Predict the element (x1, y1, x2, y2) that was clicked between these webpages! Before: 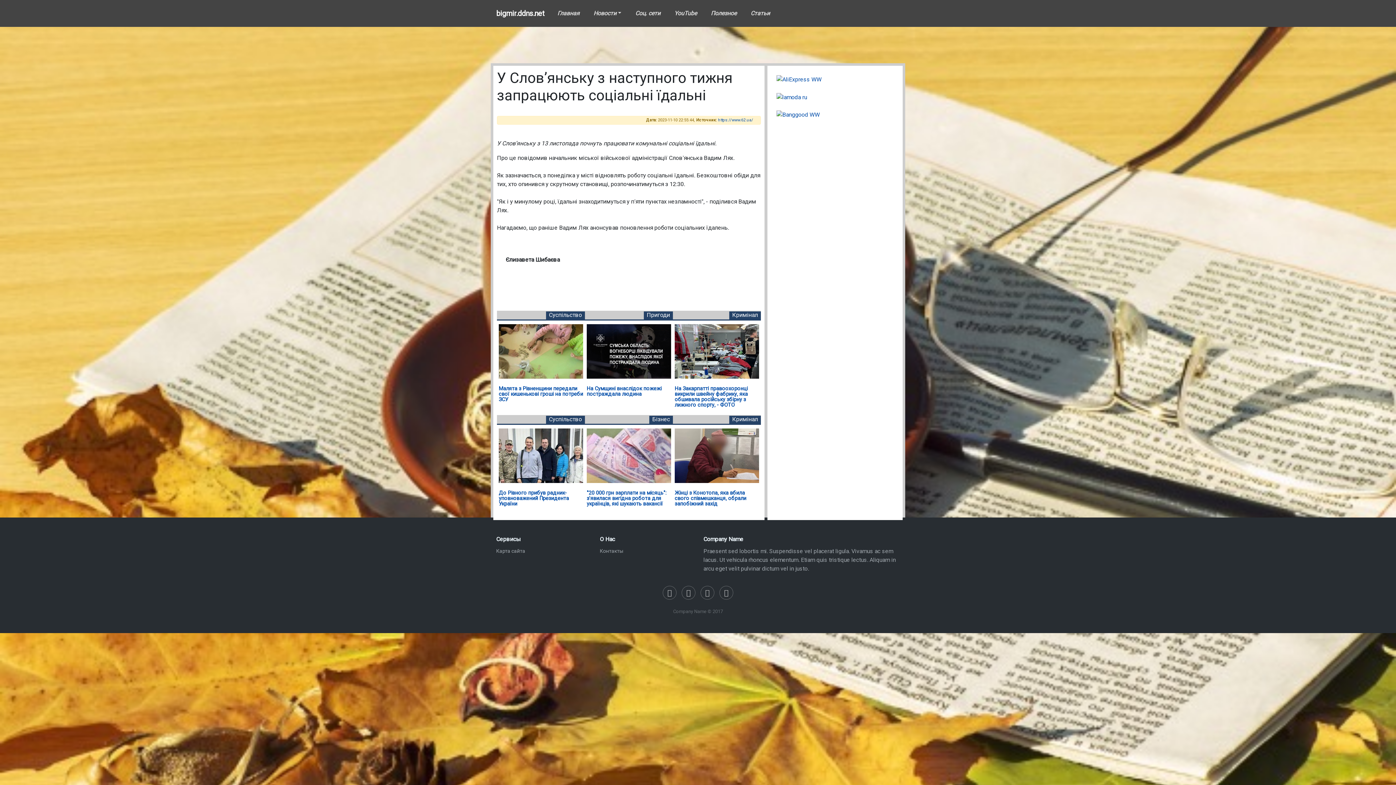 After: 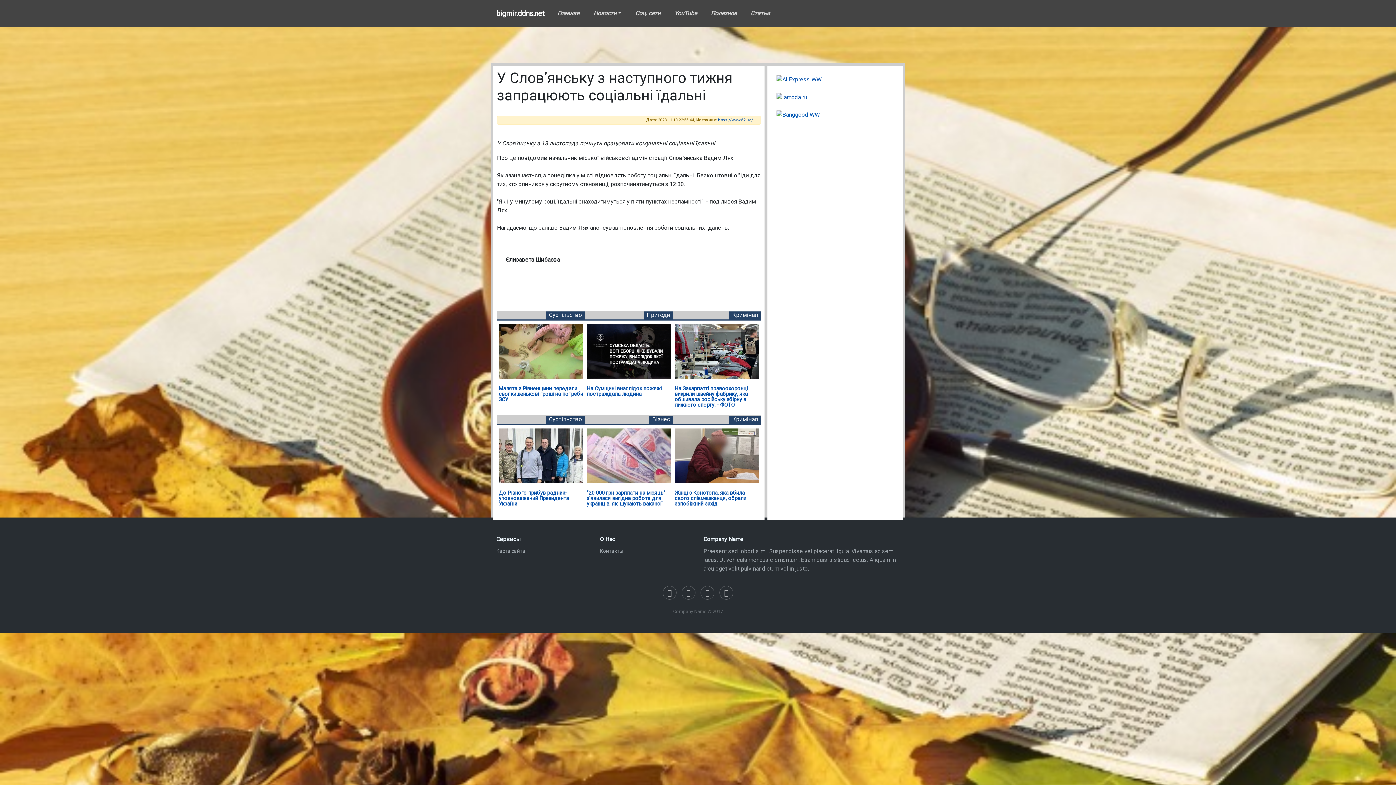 Action: bbox: (776, 111, 820, 118)